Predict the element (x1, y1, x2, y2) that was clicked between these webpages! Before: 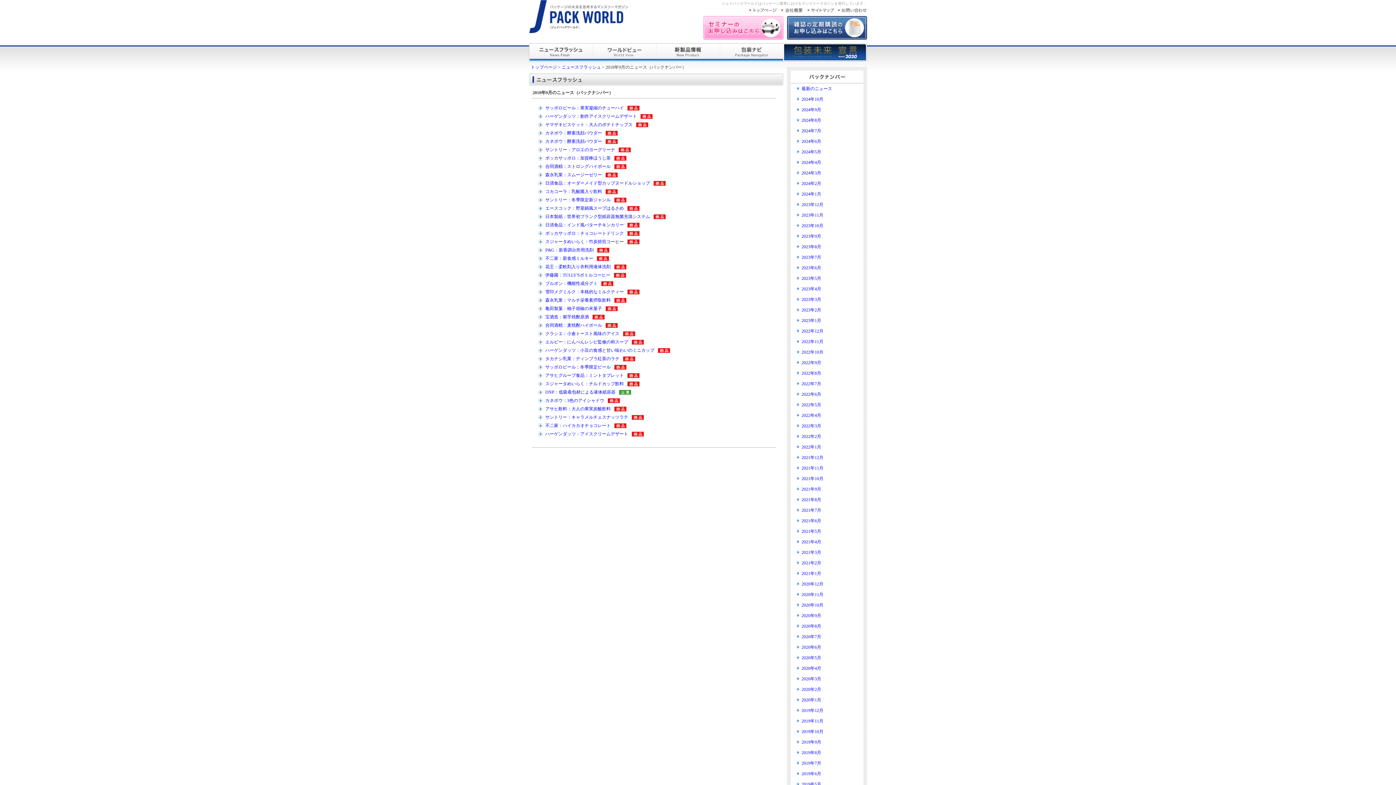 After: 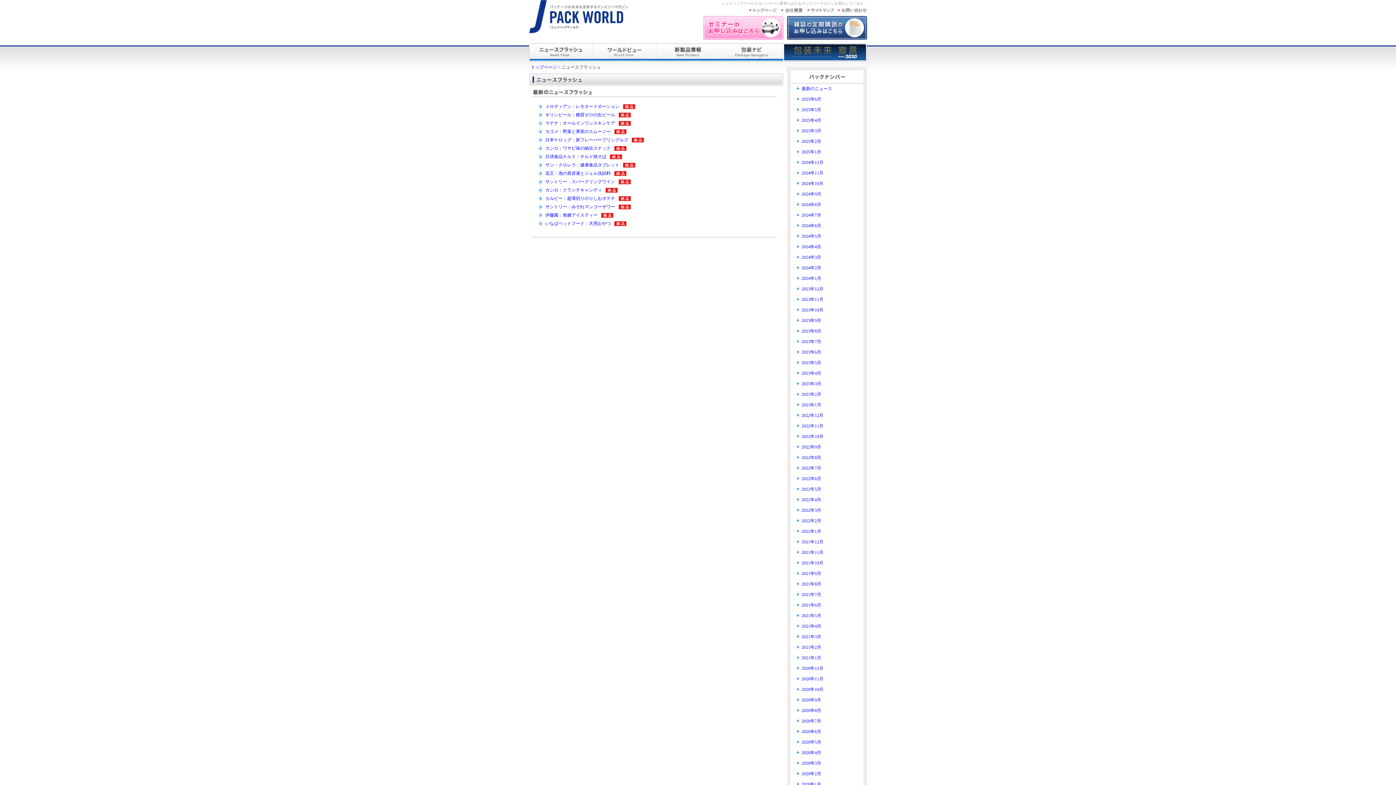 Action: bbox: (529, 44, 592, 49)